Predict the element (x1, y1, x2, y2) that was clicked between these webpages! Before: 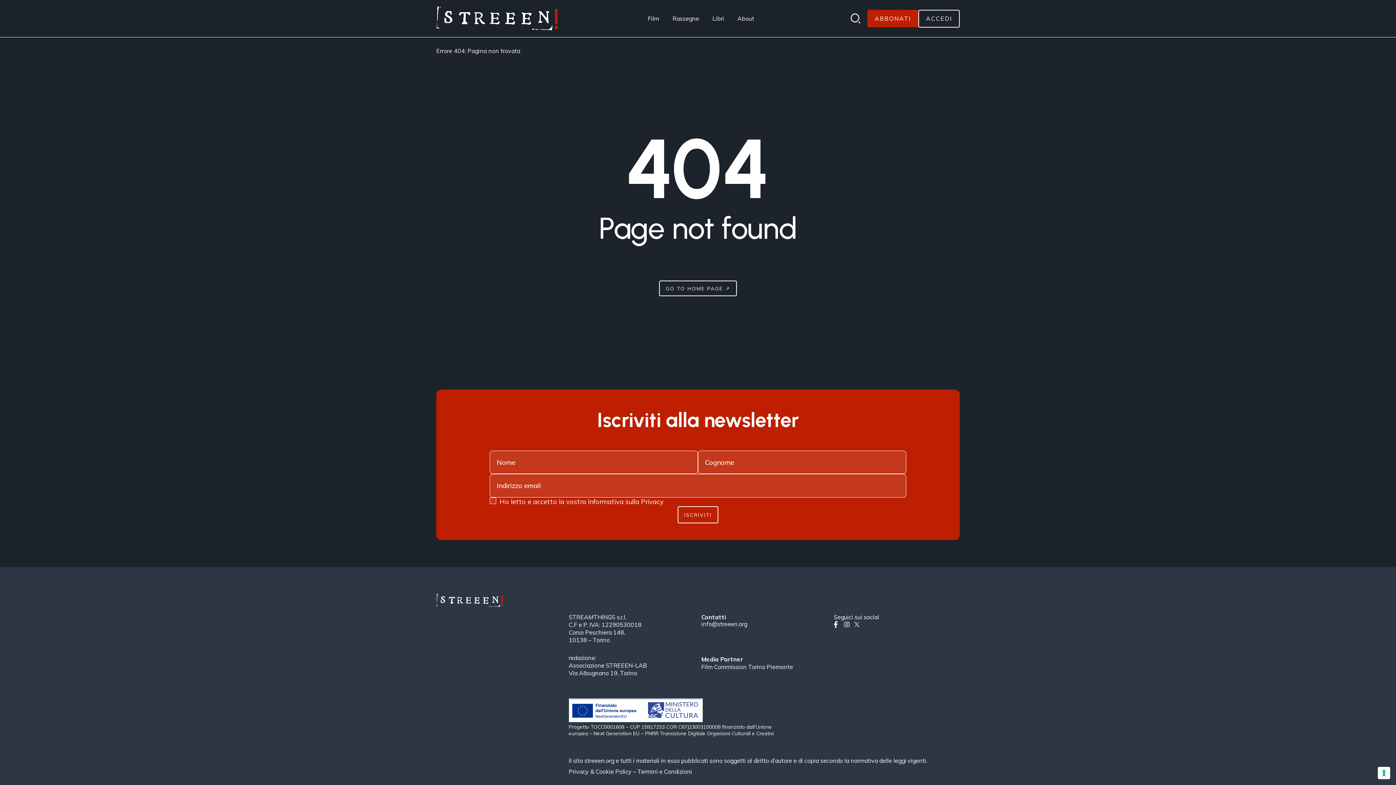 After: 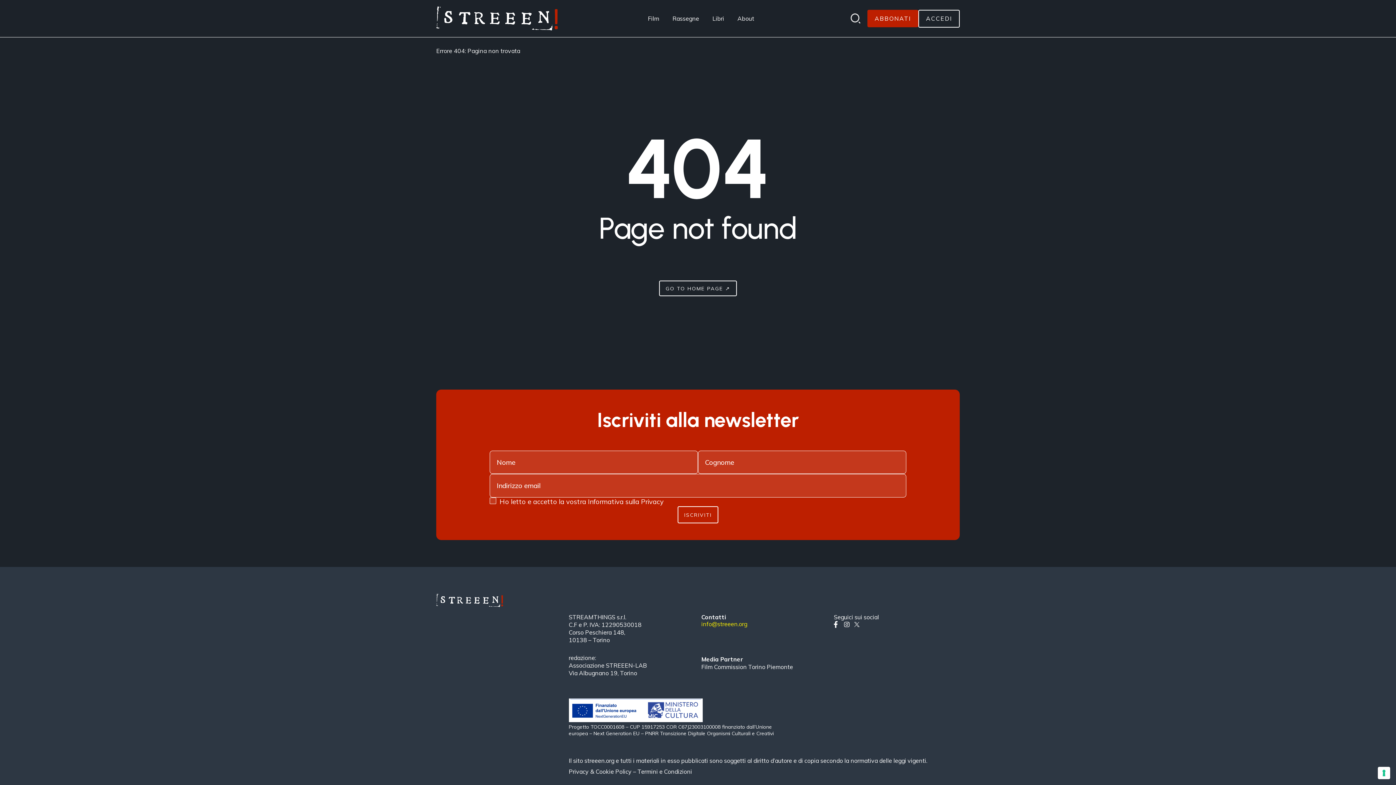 Action: label: info@streeen.org bbox: (701, 621, 747, 629)